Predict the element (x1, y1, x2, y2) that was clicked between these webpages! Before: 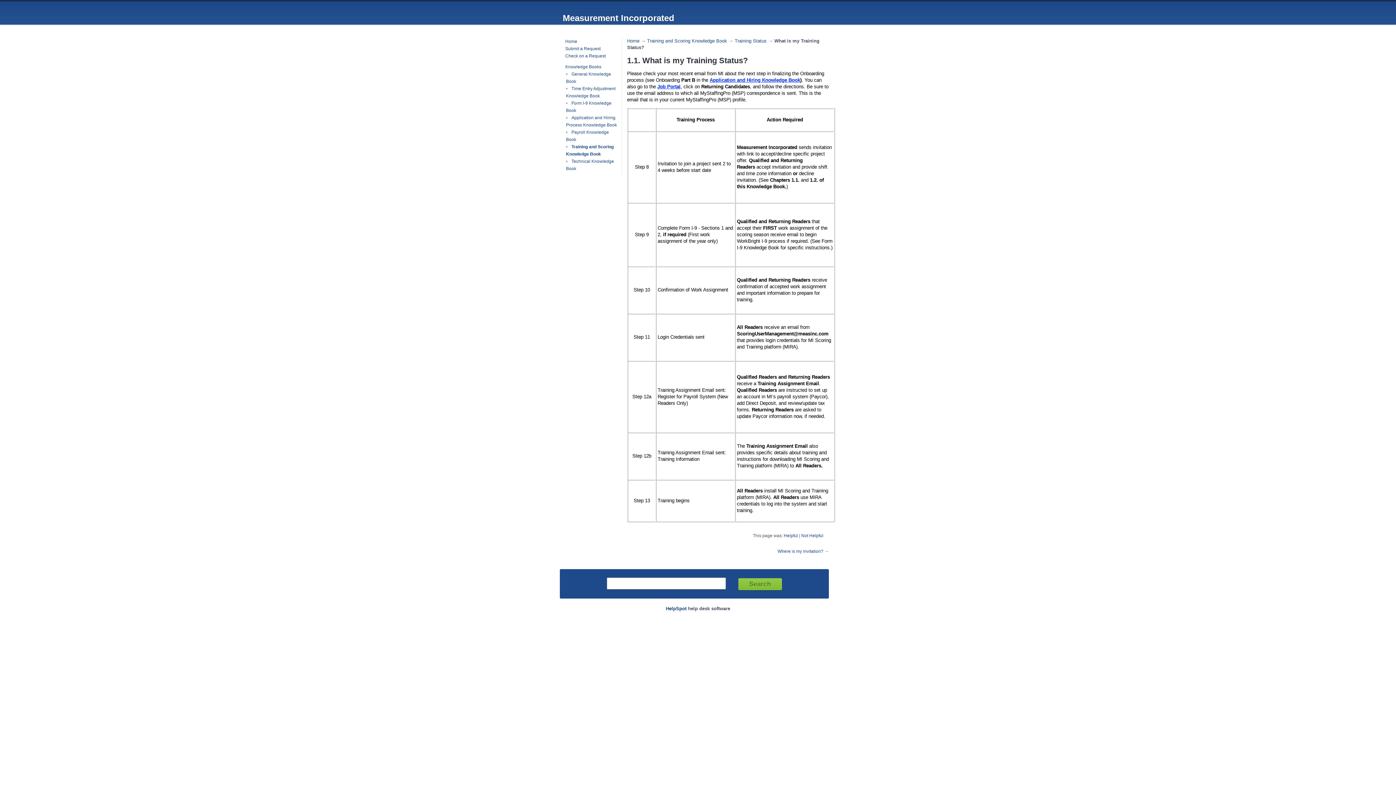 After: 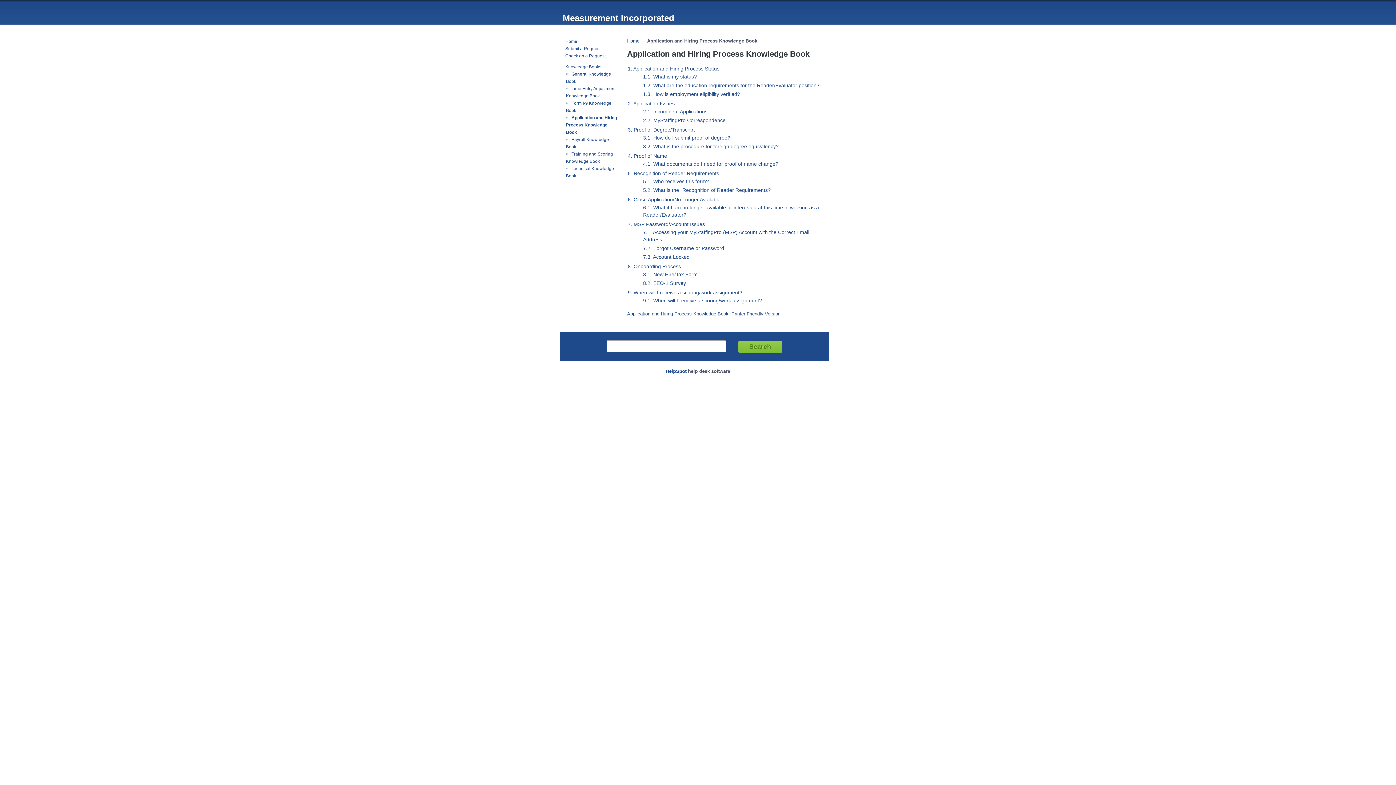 Action: label: Application and Hiring Knowledge Book bbox: (709, 77, 800, 82)